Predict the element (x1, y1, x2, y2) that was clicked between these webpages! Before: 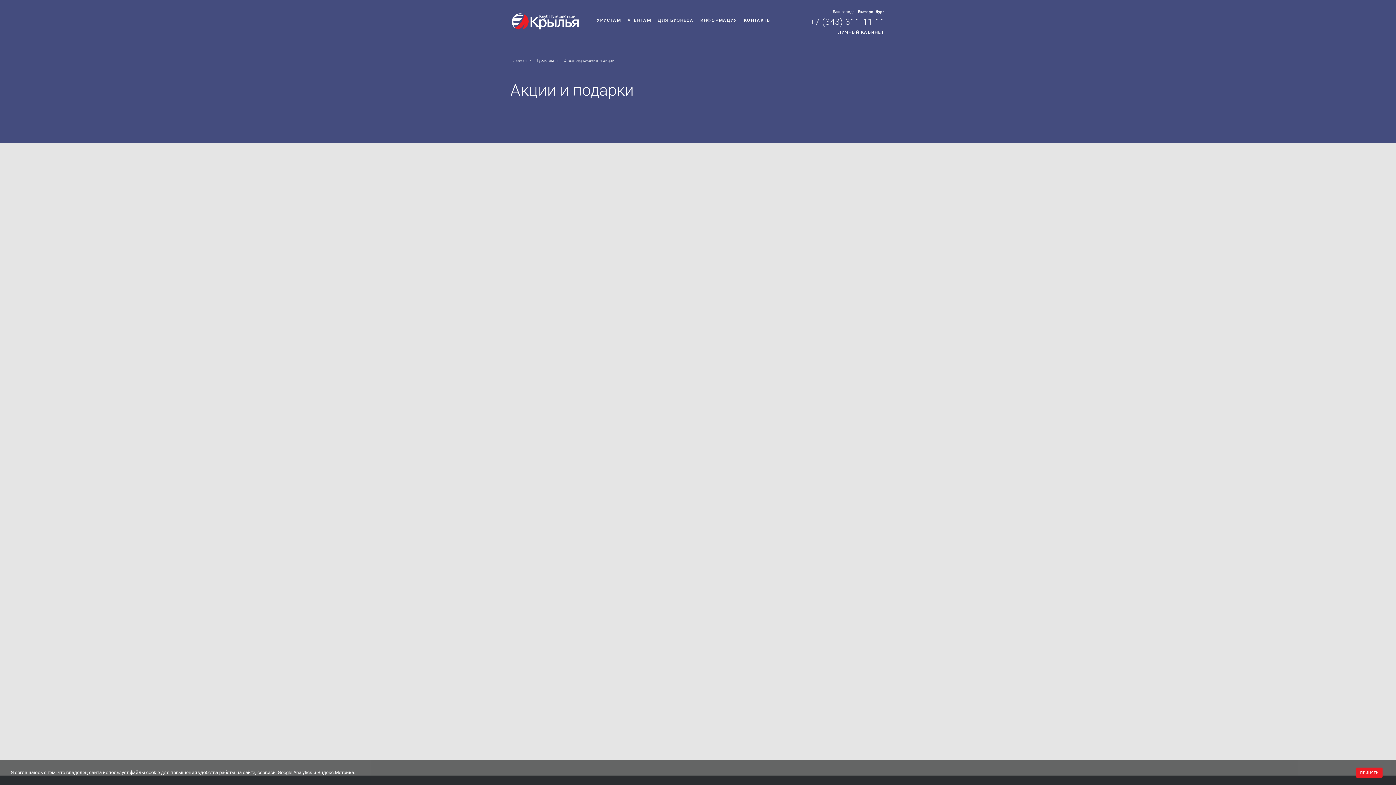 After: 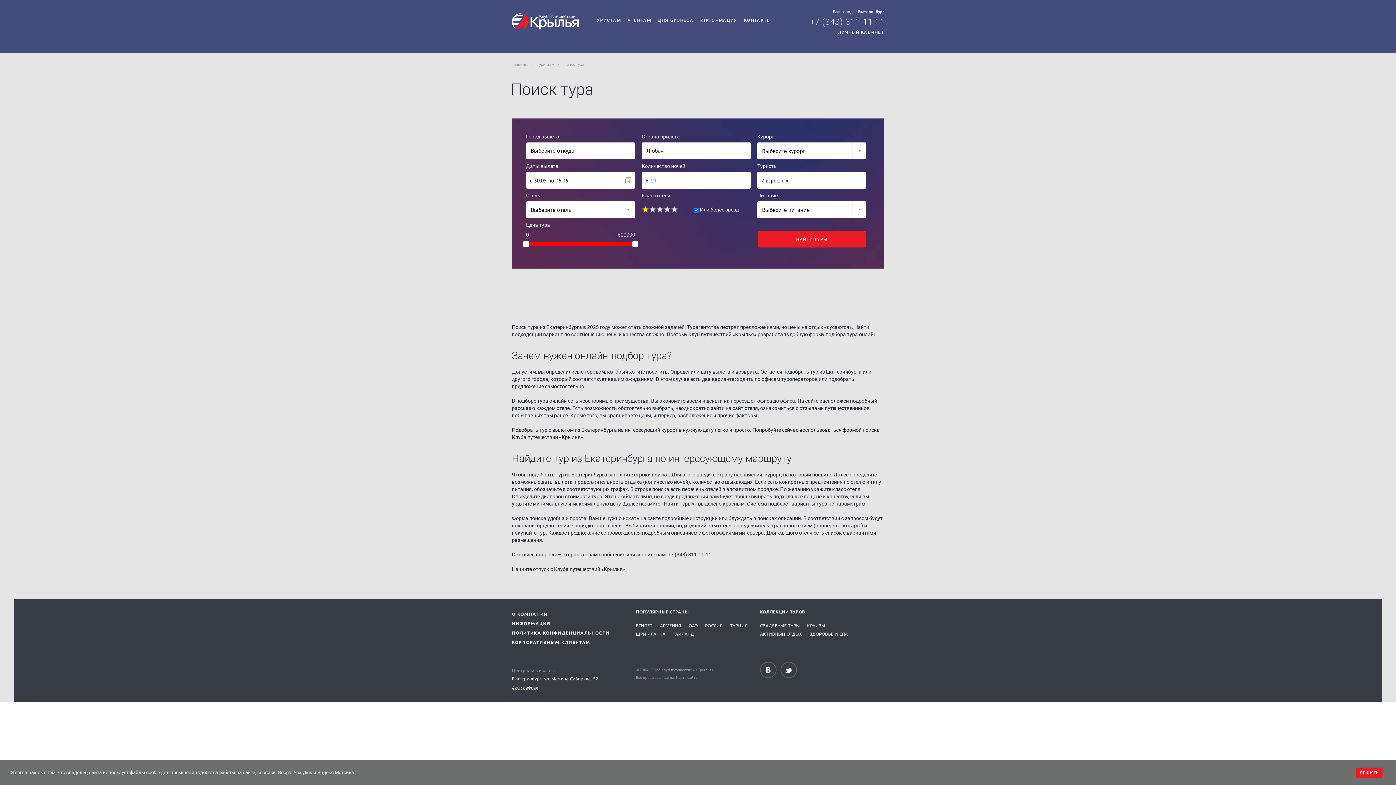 Action: bbox: (536, 58, 554, 62) label: Туристам